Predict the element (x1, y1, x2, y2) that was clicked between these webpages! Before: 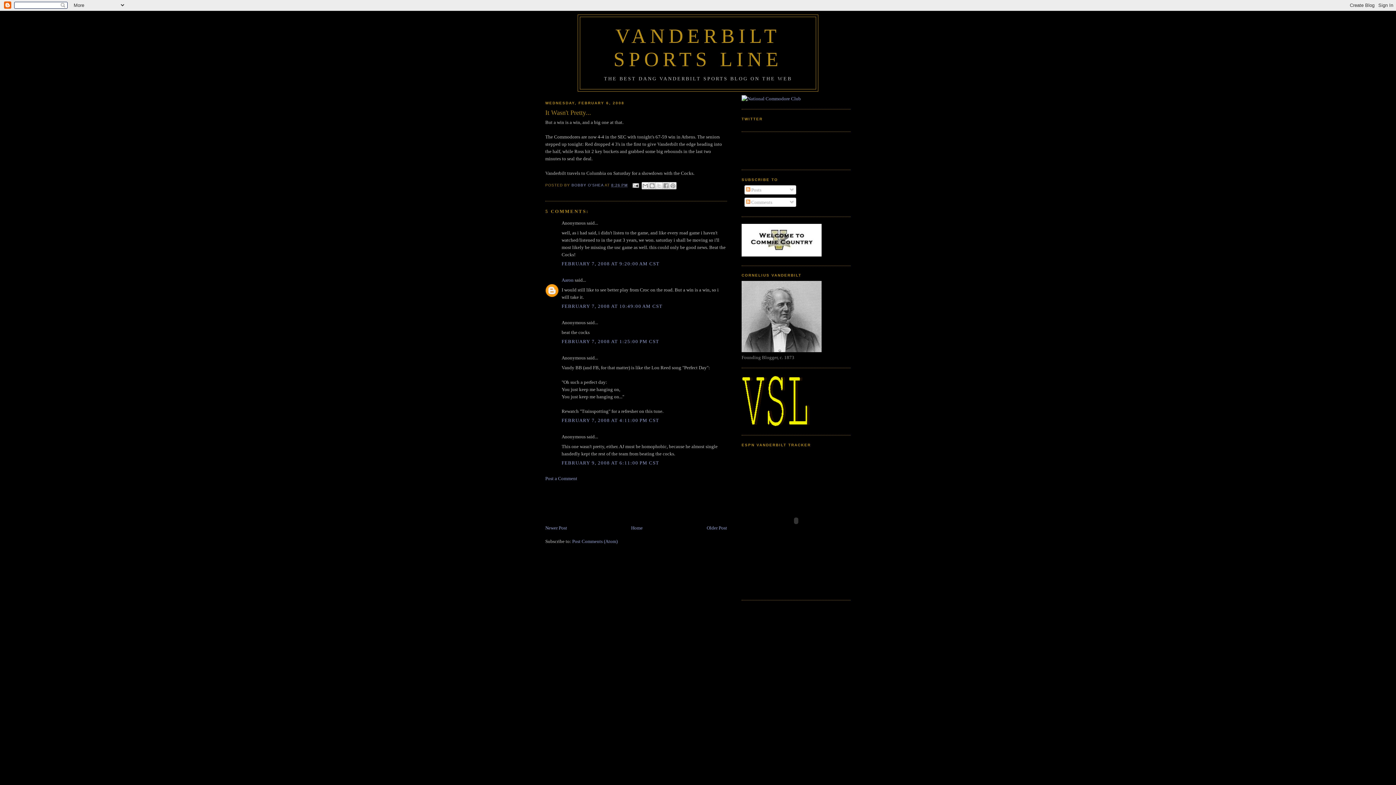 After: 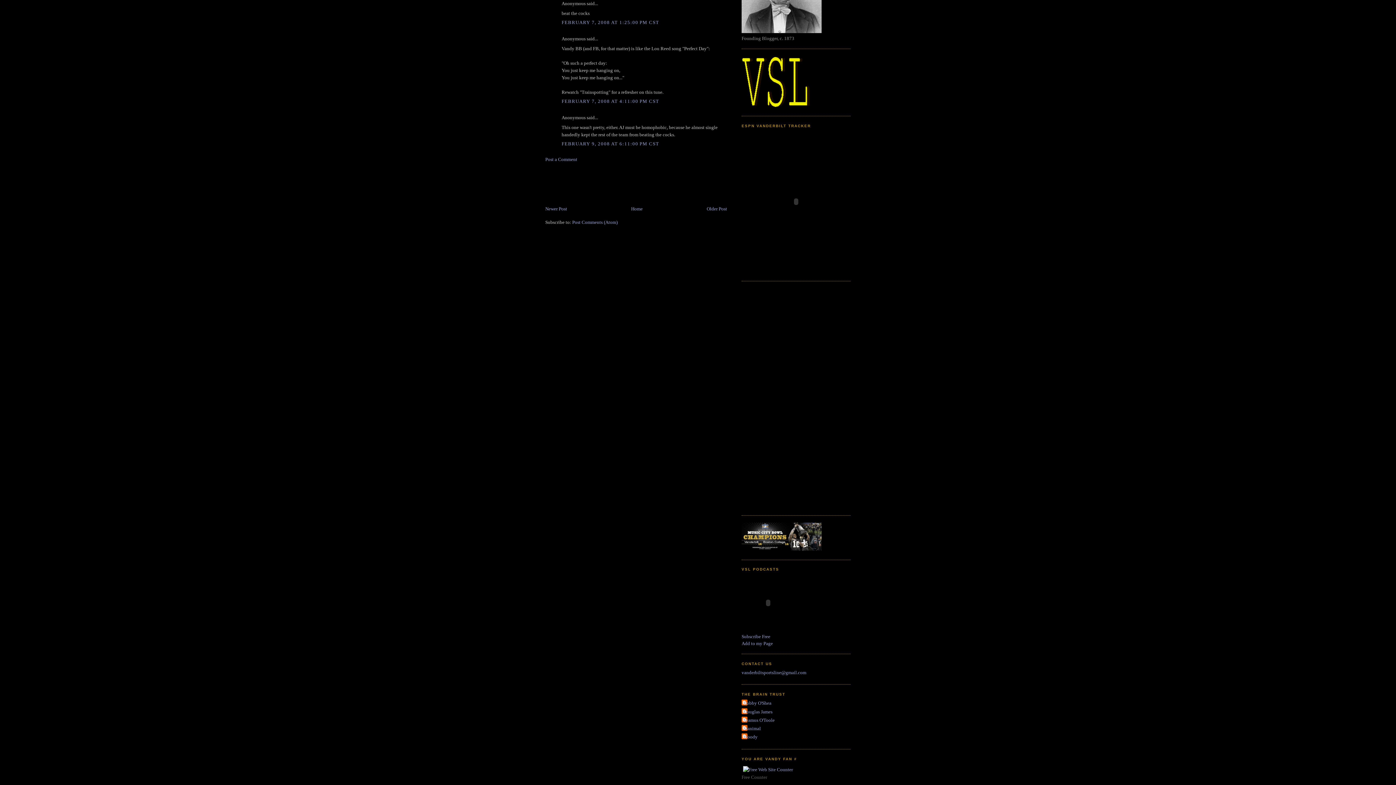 Action: bbox: (561, 338, 659, 344) label: FEBRUARY 7, 2008 AT 1:25:00 PM CST